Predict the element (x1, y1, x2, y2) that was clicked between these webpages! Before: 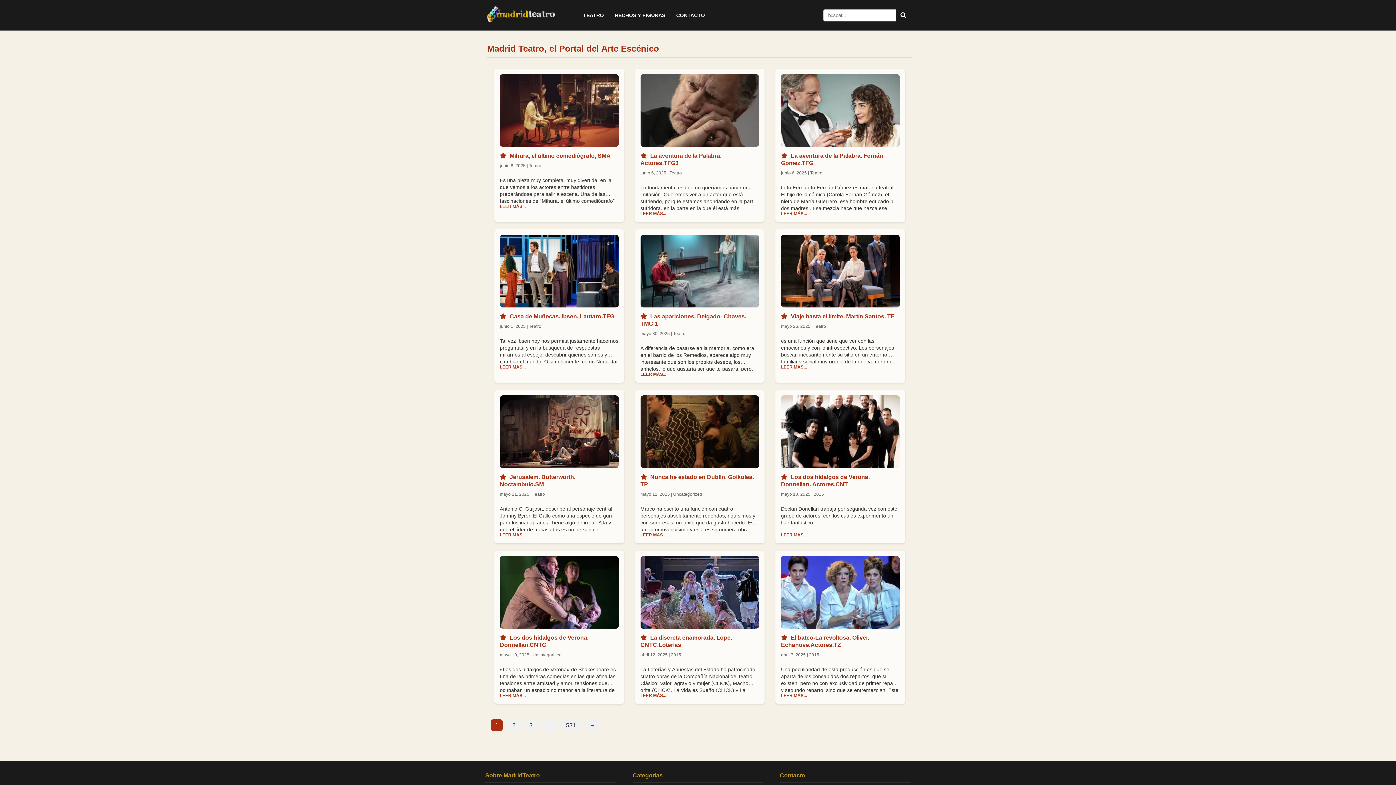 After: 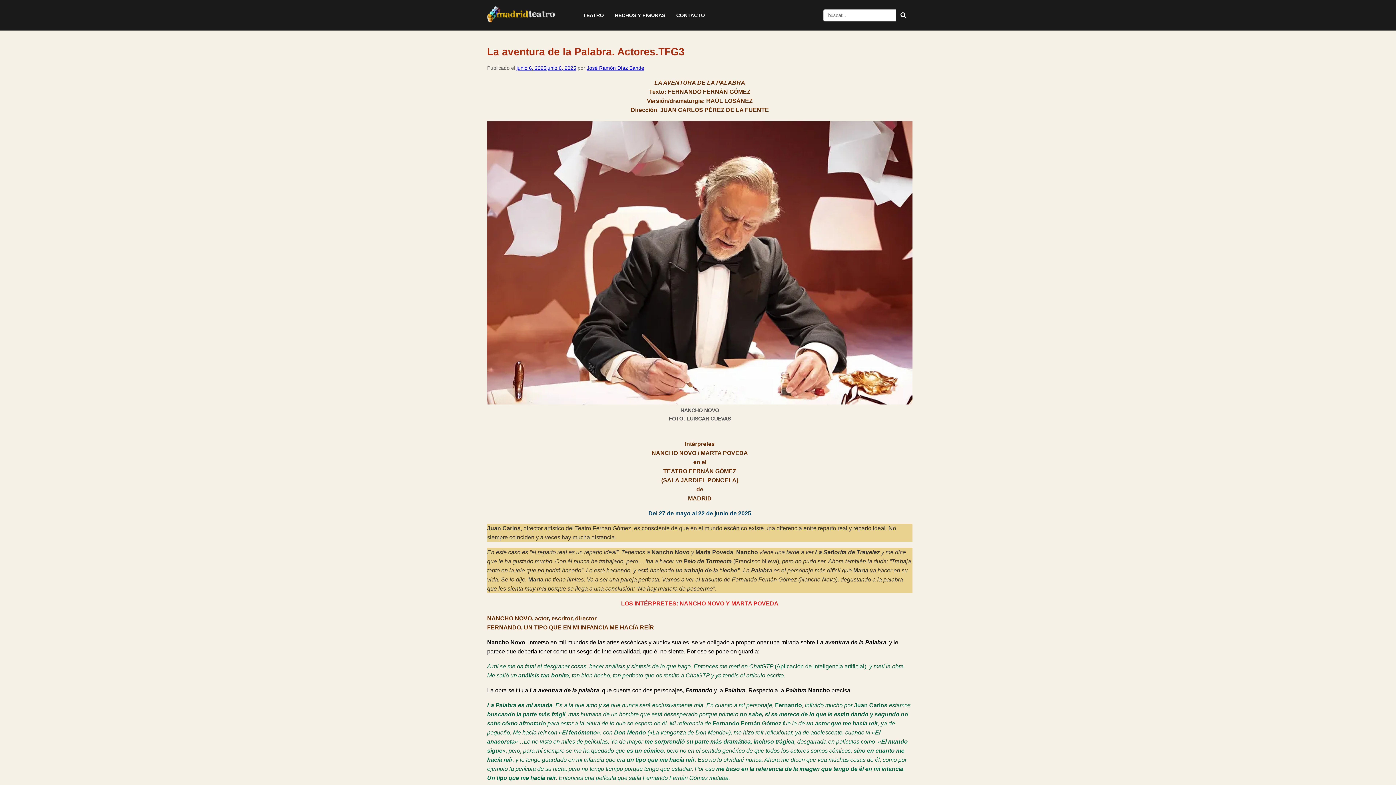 Action: bbox: (640, 141, 759, 148)